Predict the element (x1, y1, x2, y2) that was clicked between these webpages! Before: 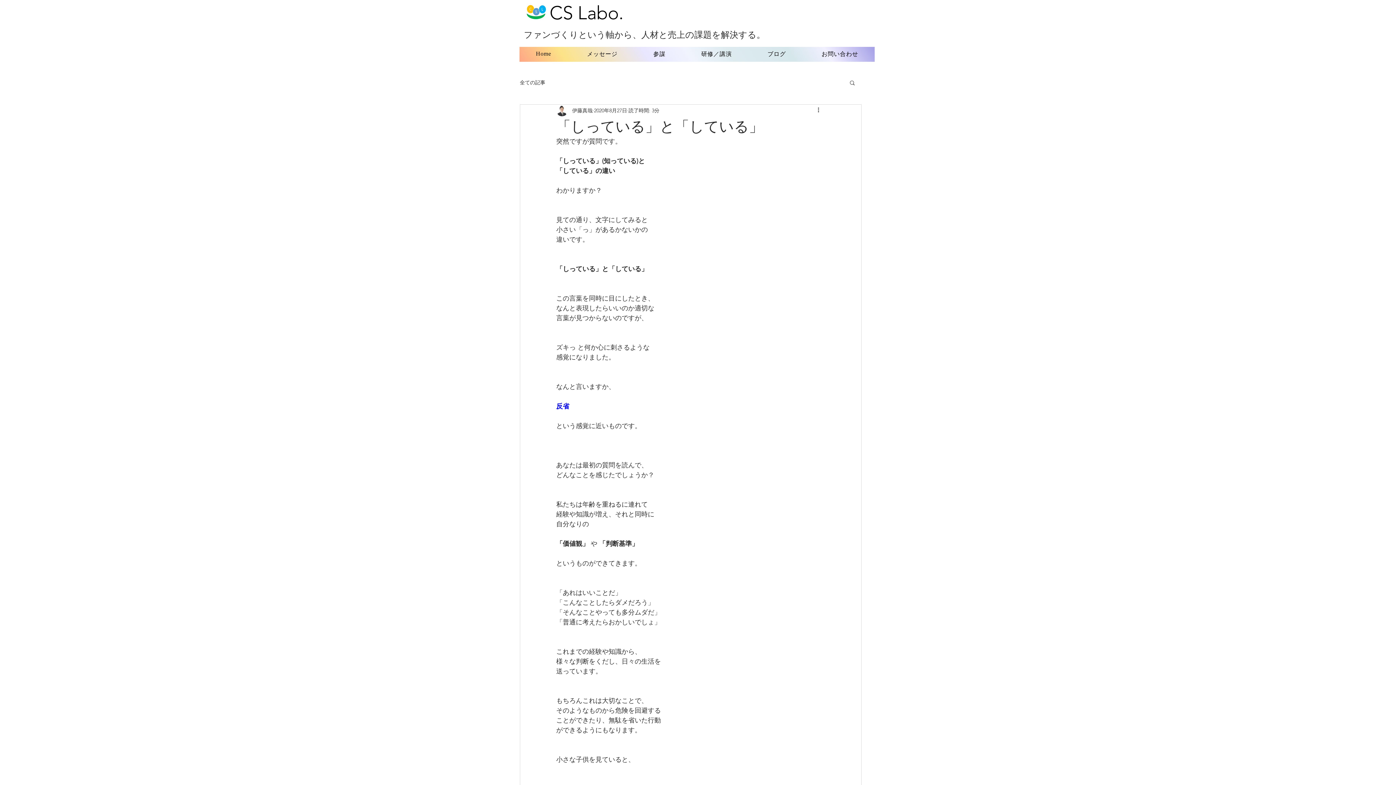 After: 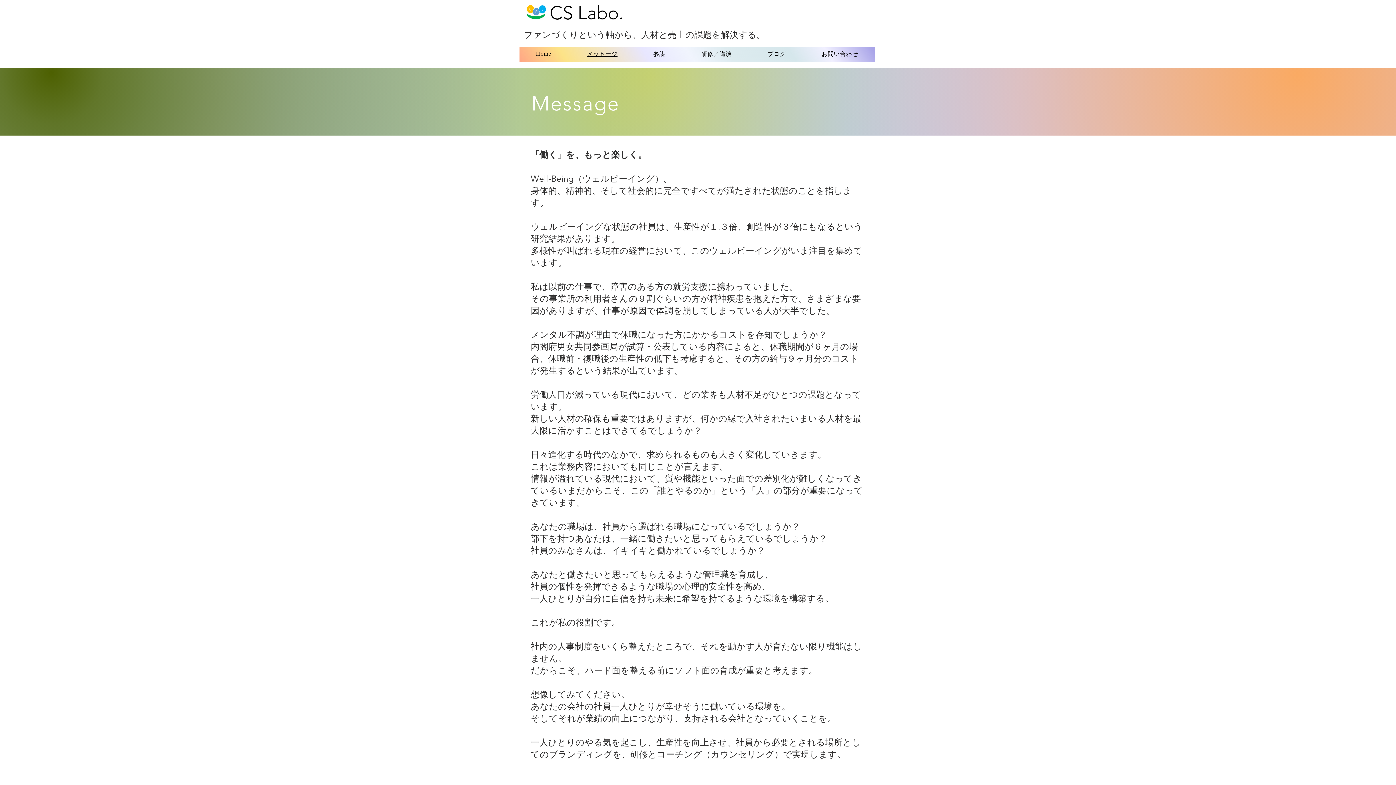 Action: bbox: (570, 46, 634, 61) label: メッセージ